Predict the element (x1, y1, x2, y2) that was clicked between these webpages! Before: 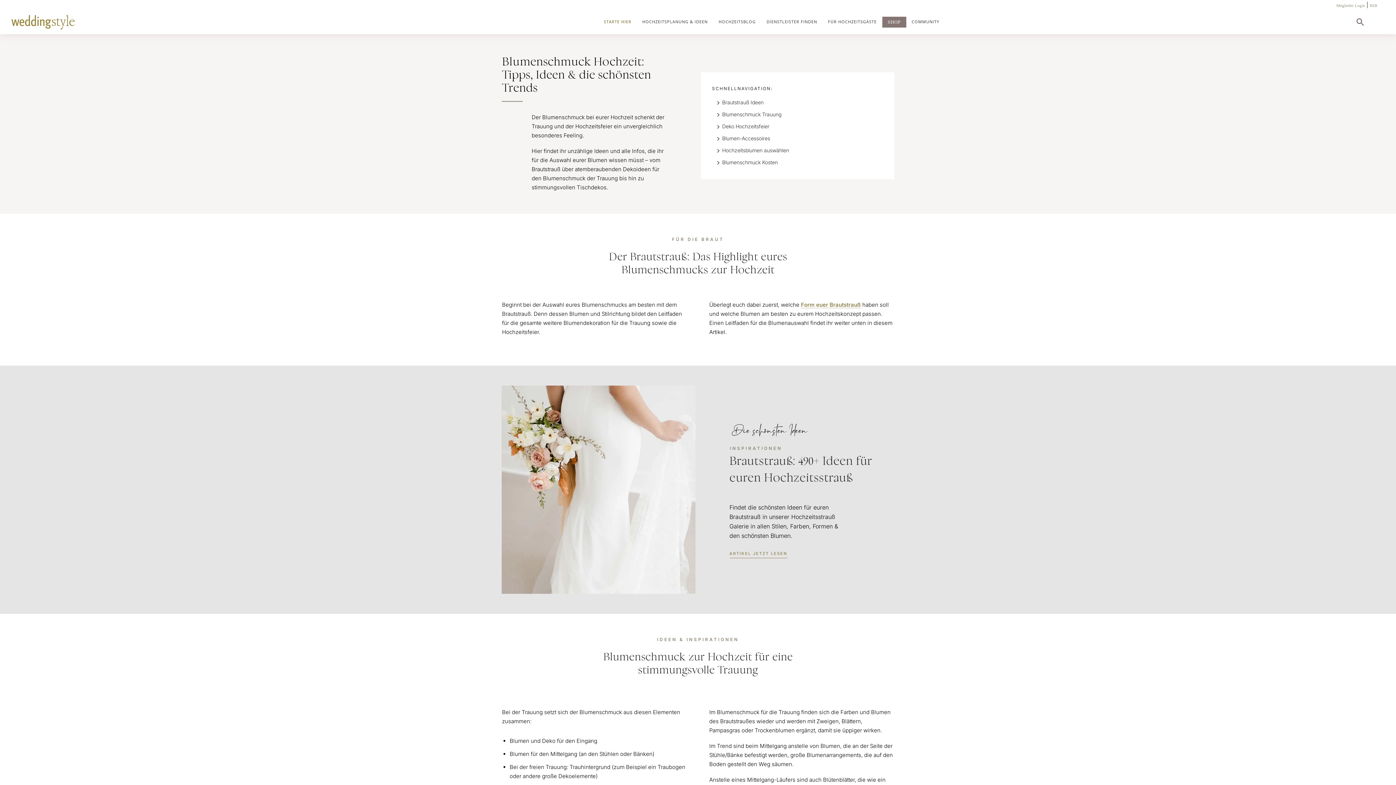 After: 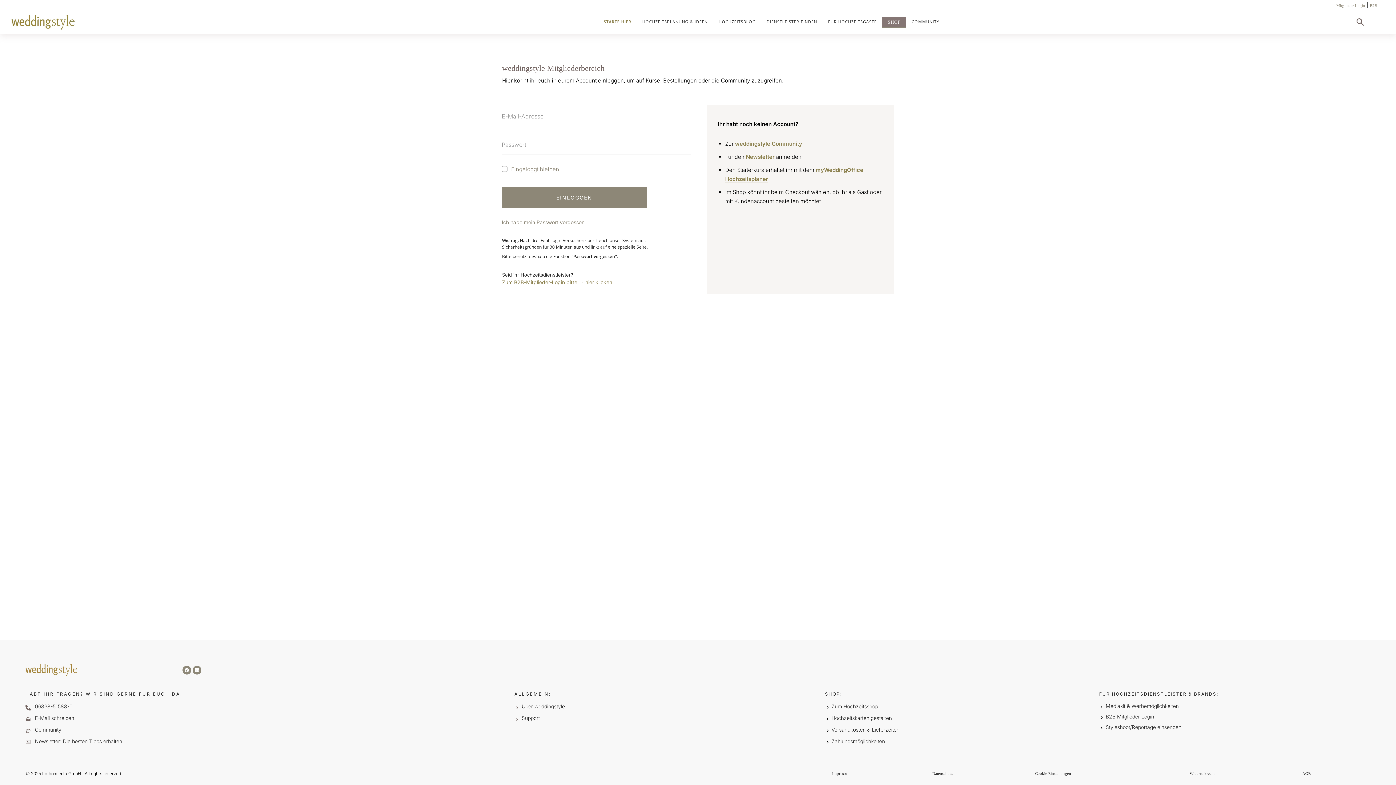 Action: label: Mitglieder Login bbox: (1336, 3, 1365, 7)